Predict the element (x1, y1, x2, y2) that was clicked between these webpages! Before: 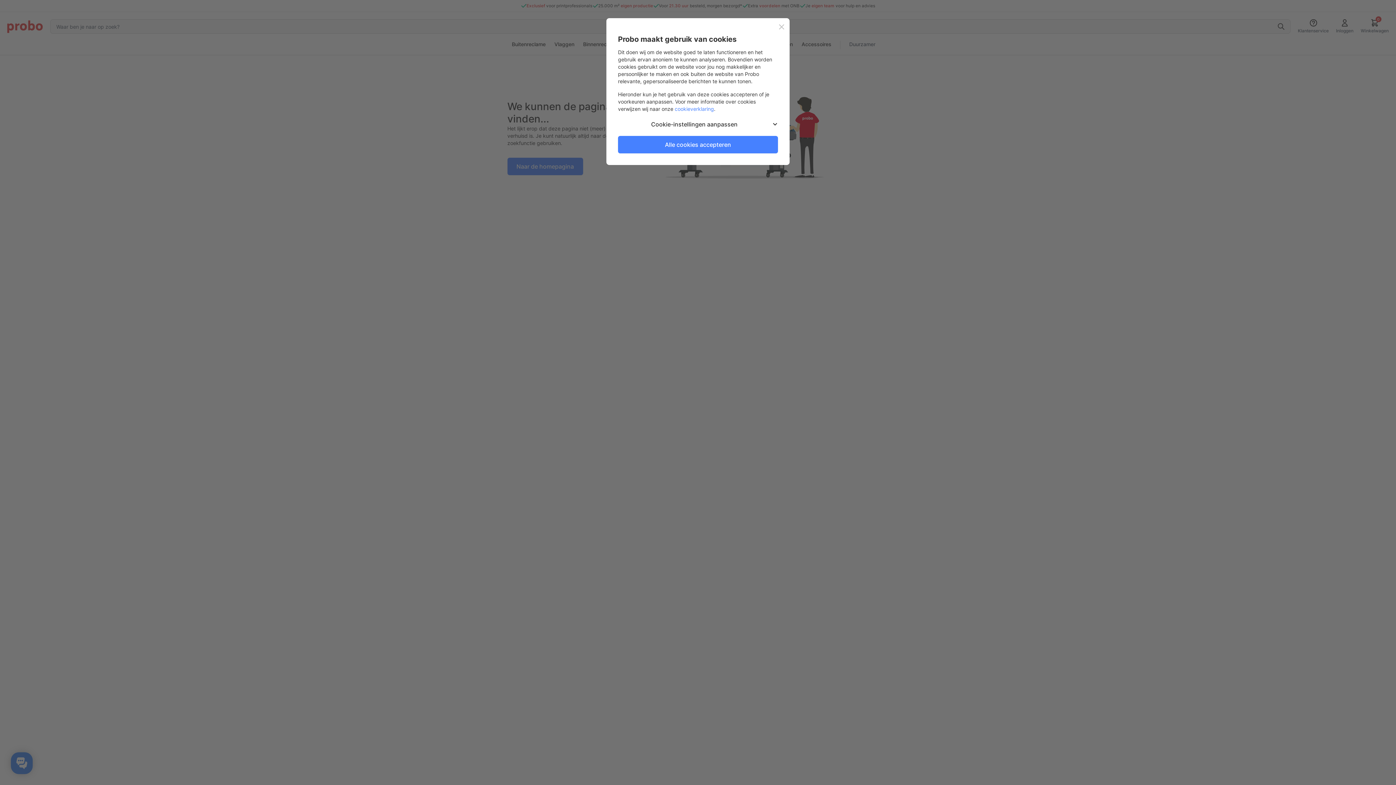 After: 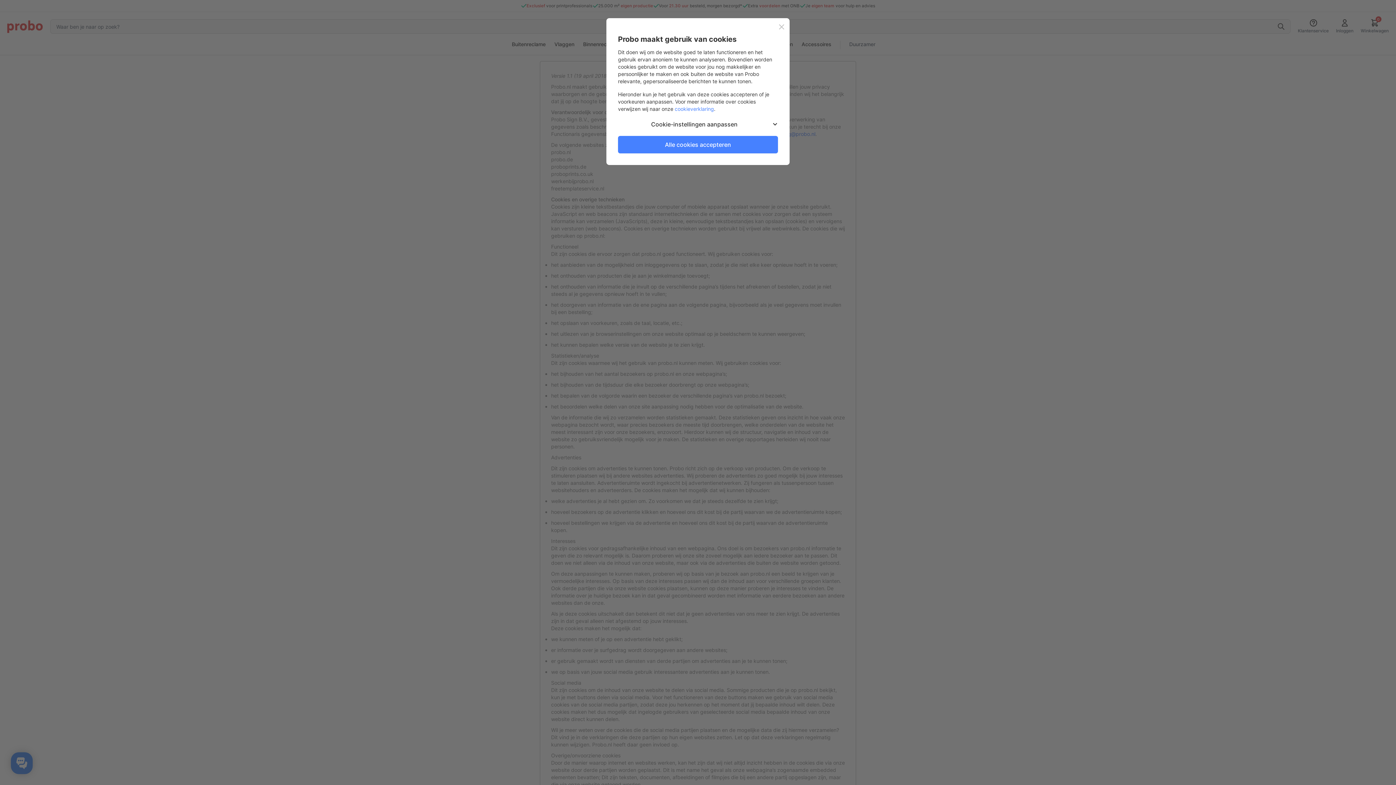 Action: bbox: (674, 105, 714, 112) label: cookieverklaring